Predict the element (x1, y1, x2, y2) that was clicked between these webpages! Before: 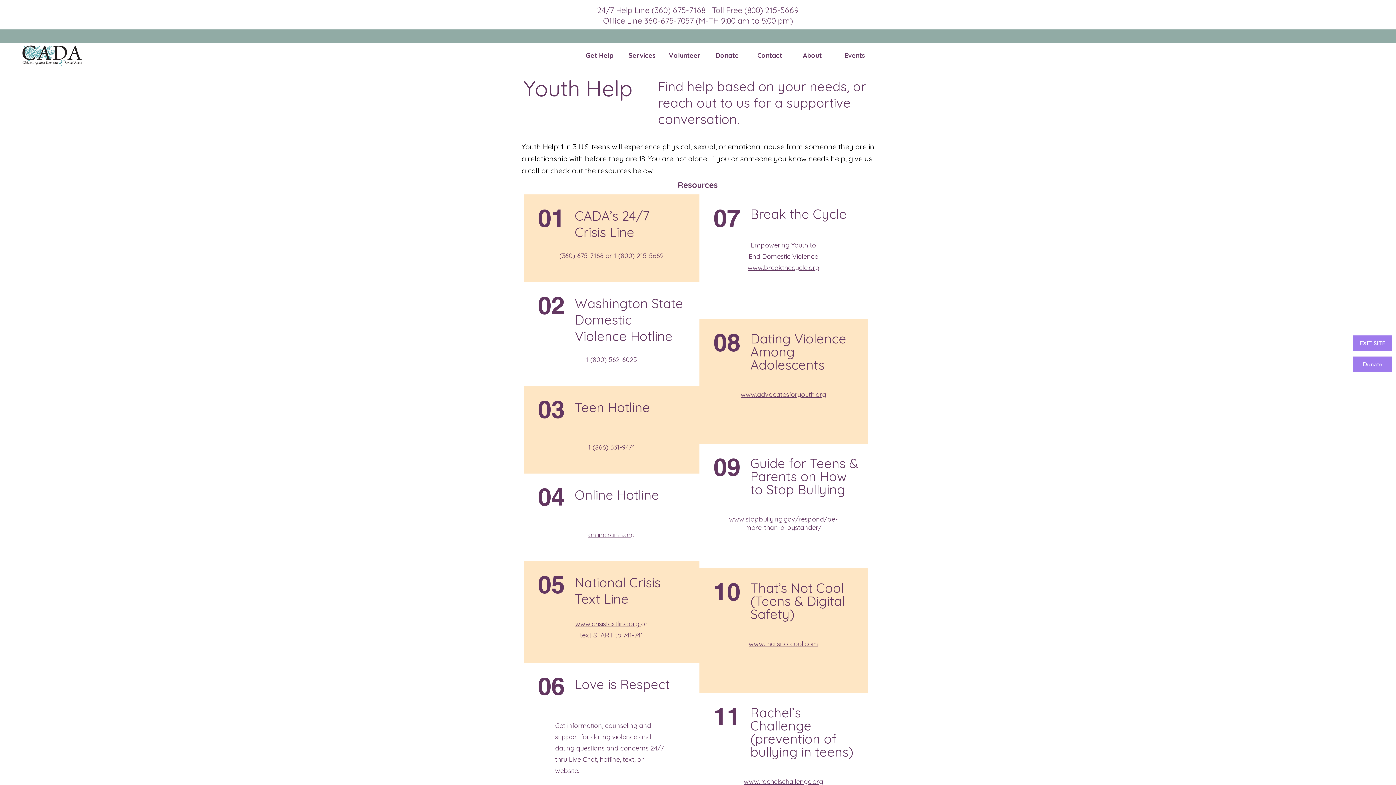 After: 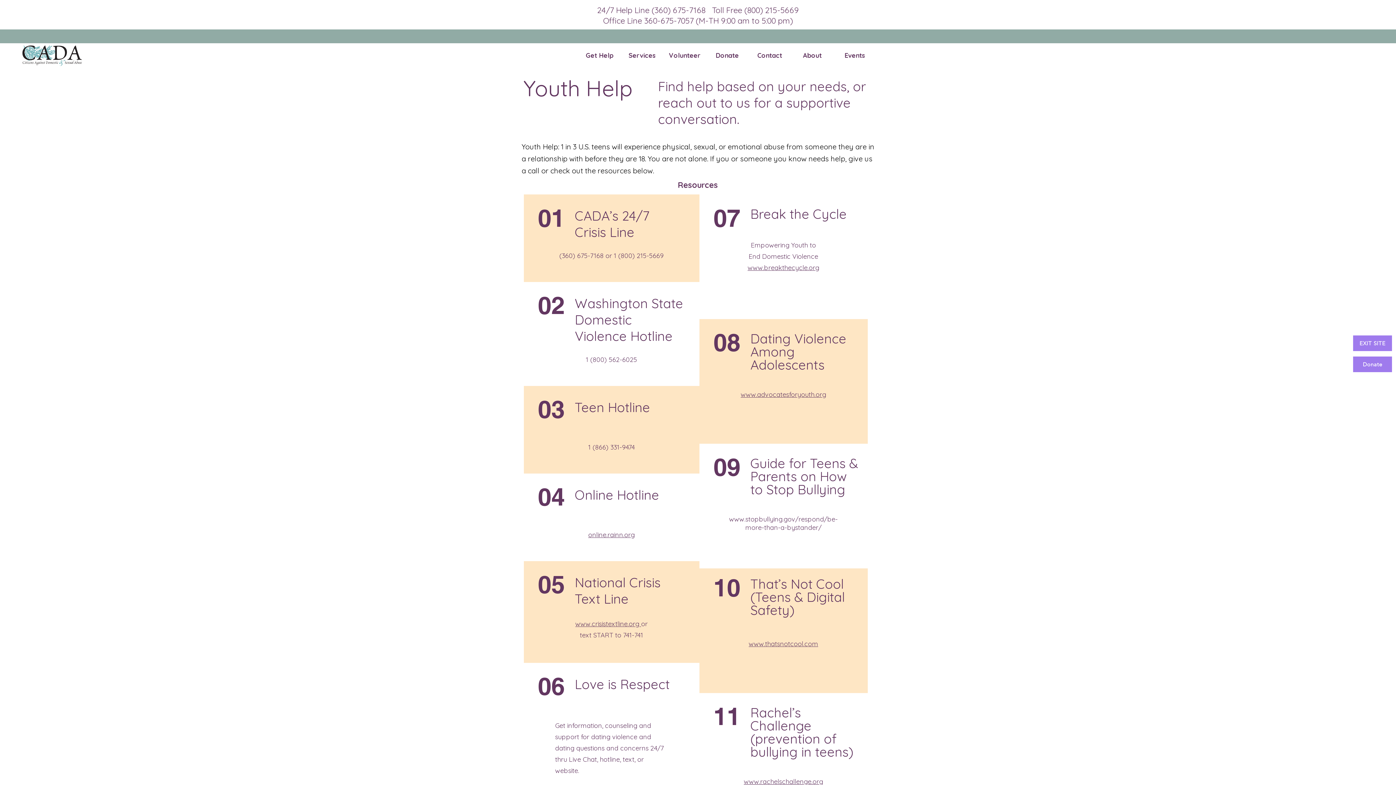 Action: label: www.thatsnotcool.com bbox: (748, 640, 818, 648)